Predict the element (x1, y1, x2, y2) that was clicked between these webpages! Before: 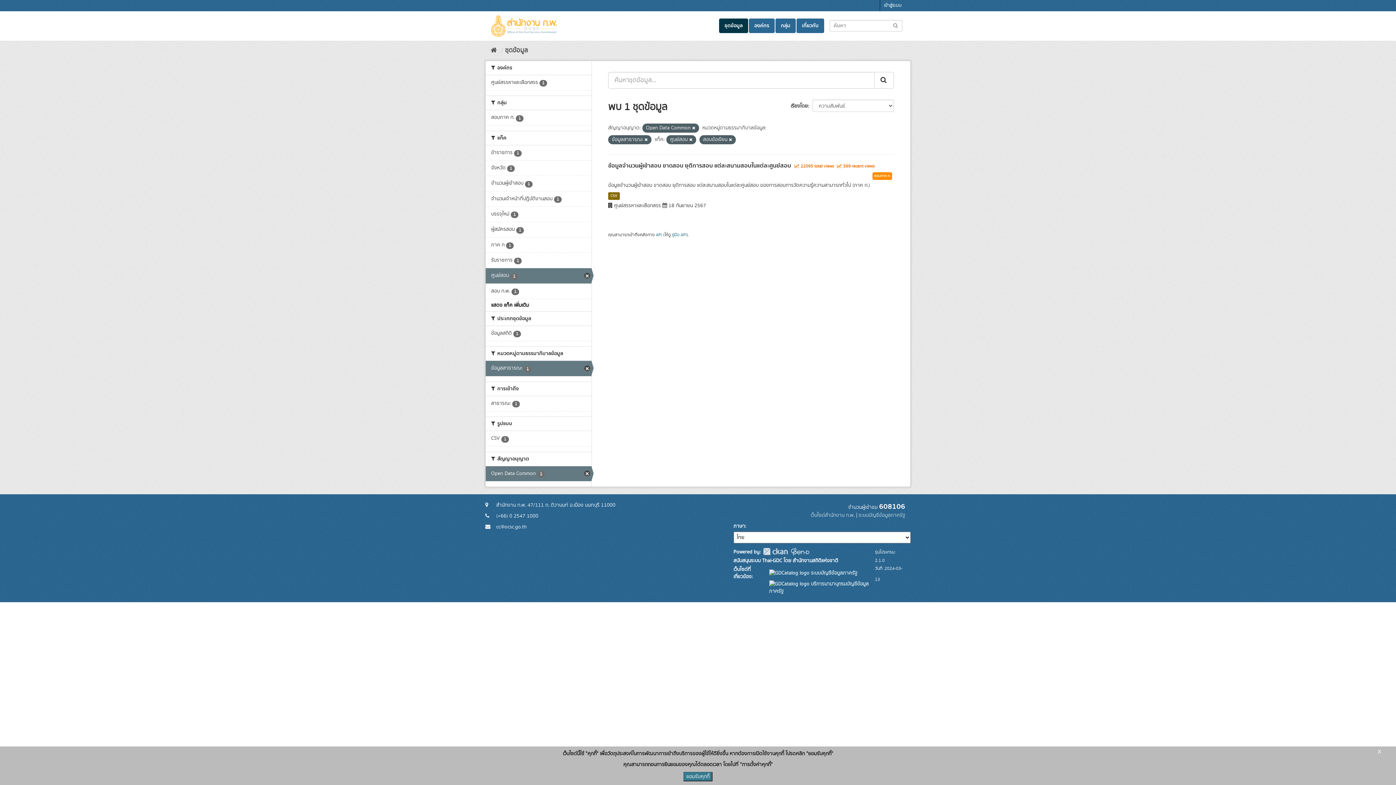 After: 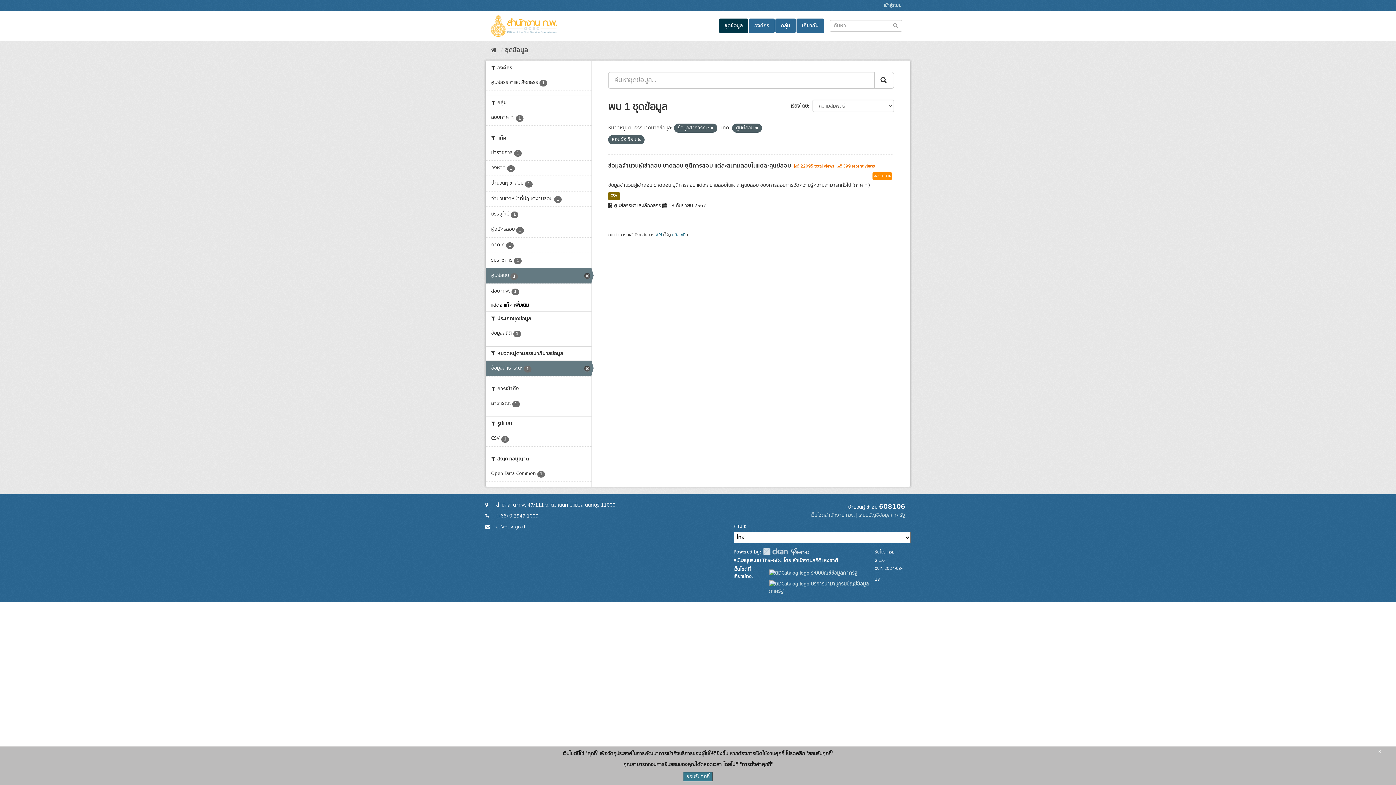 Action: bbox: (692, 125, 695, 131)